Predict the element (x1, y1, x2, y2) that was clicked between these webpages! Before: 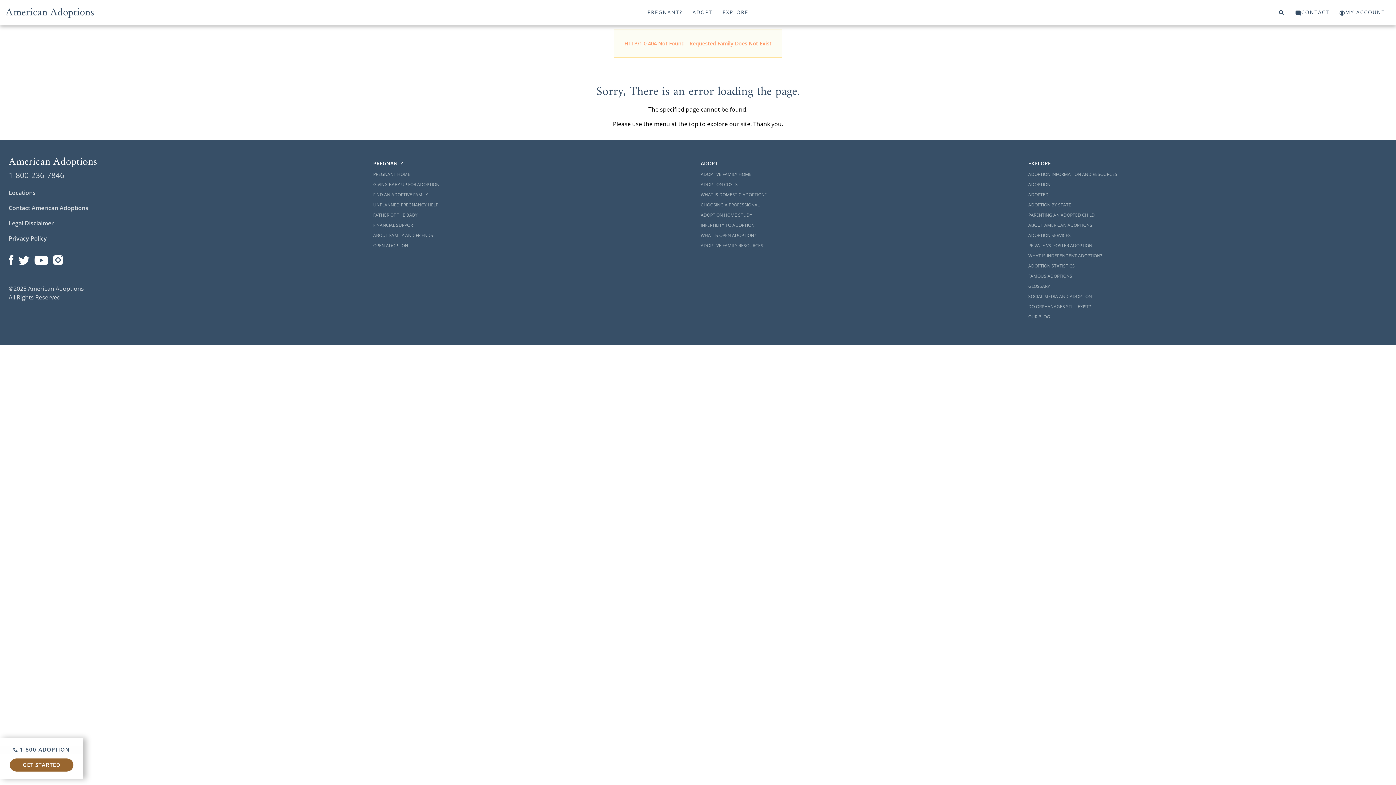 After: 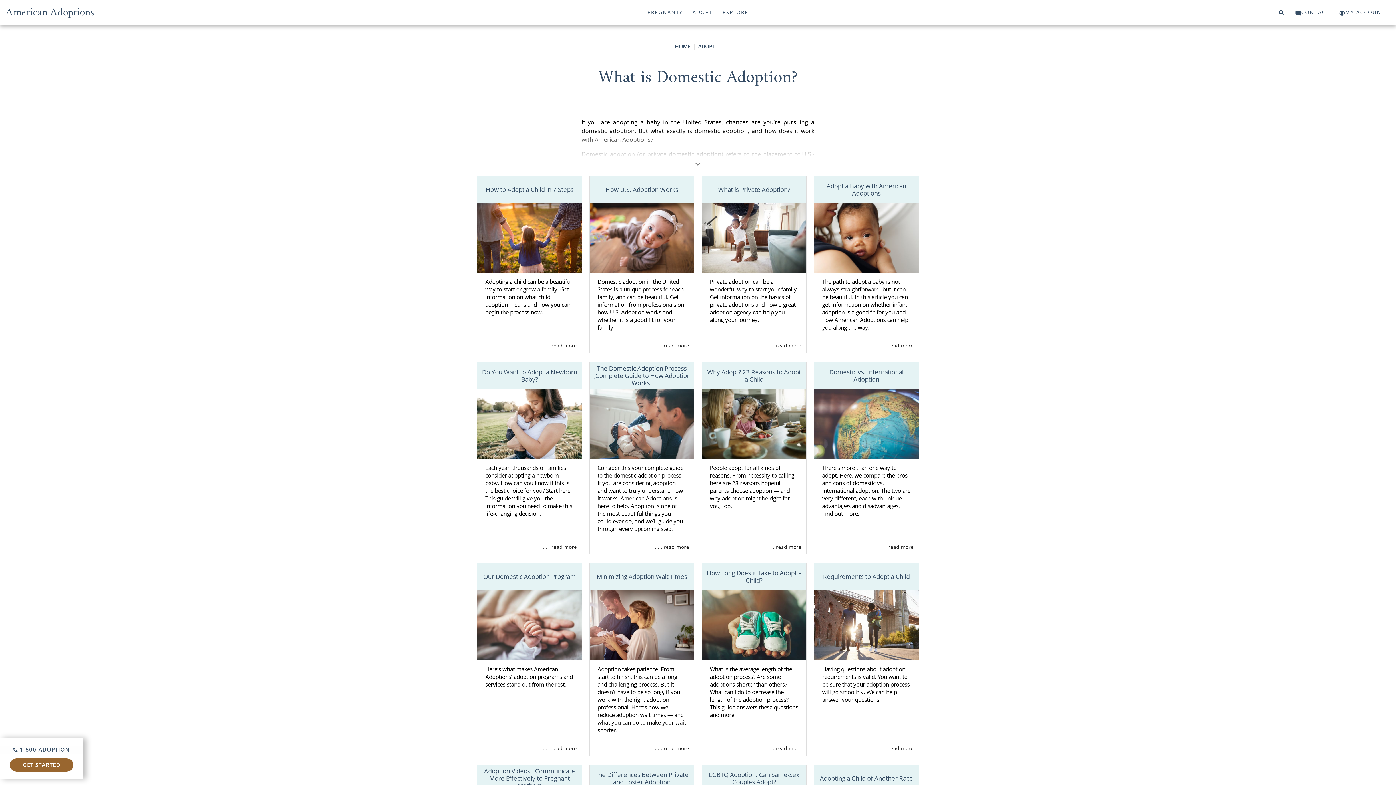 Action: label: WHAT IS DOMESTIC ADOPTION? bbox: (700, 189, 1008, 199)